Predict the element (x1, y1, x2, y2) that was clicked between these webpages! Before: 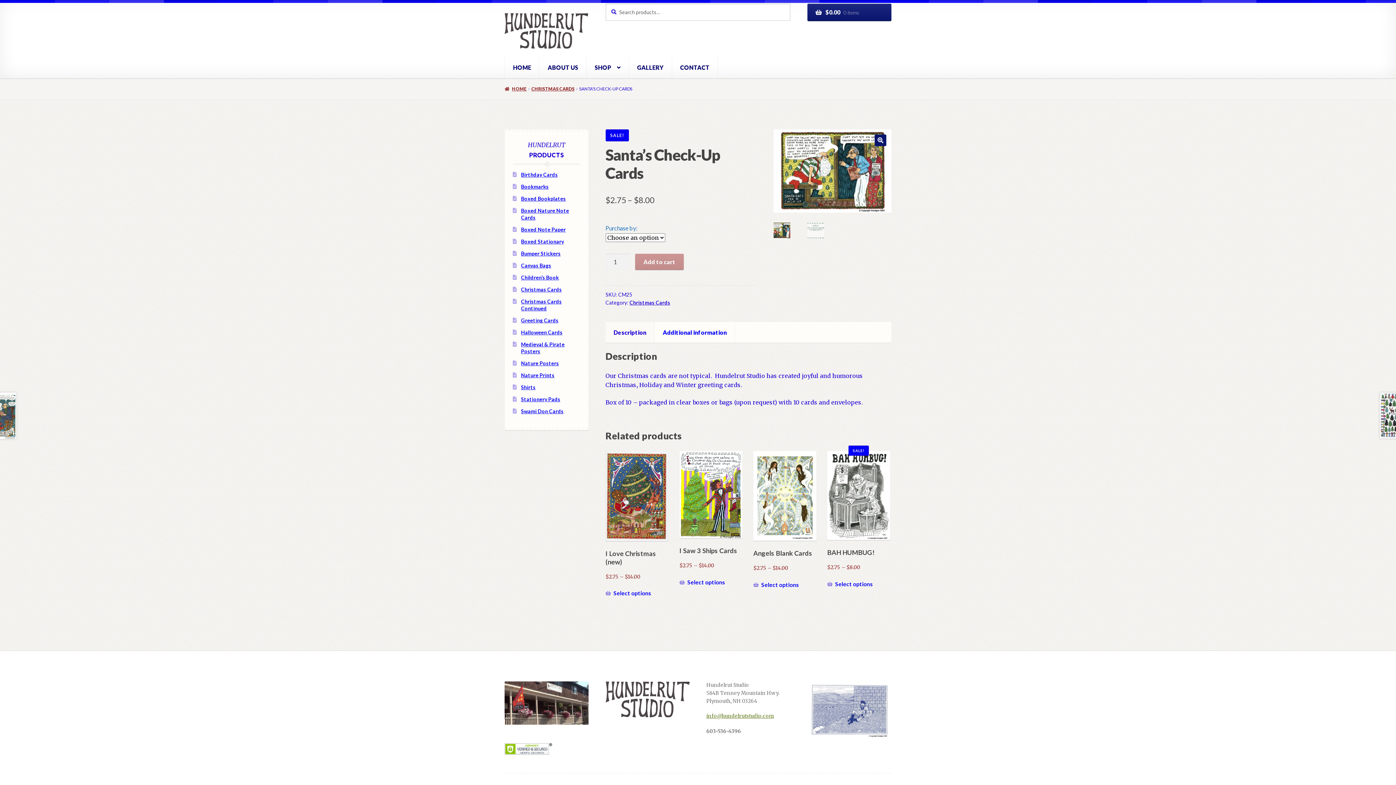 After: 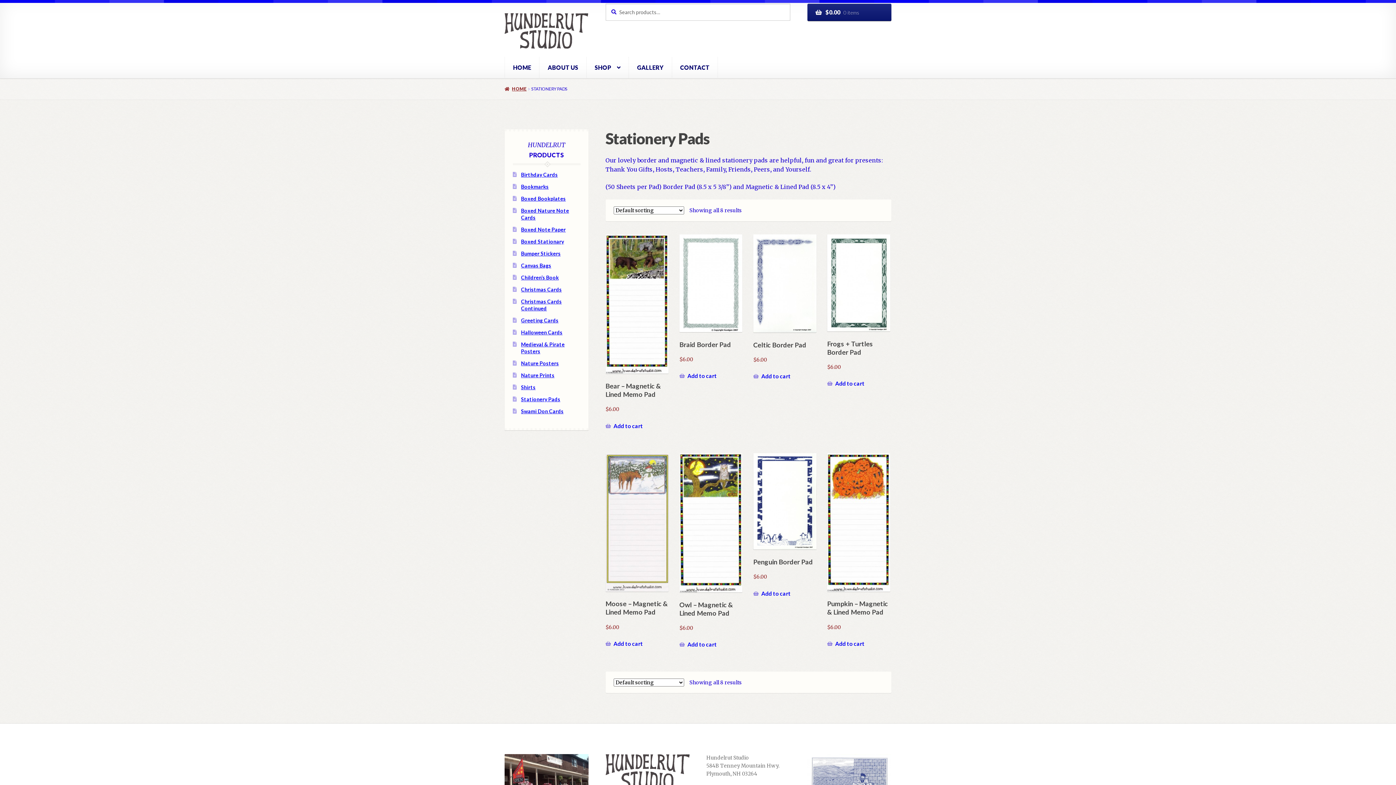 Action: bbox: (521, 396, 560, 402) label: Stationery Pads